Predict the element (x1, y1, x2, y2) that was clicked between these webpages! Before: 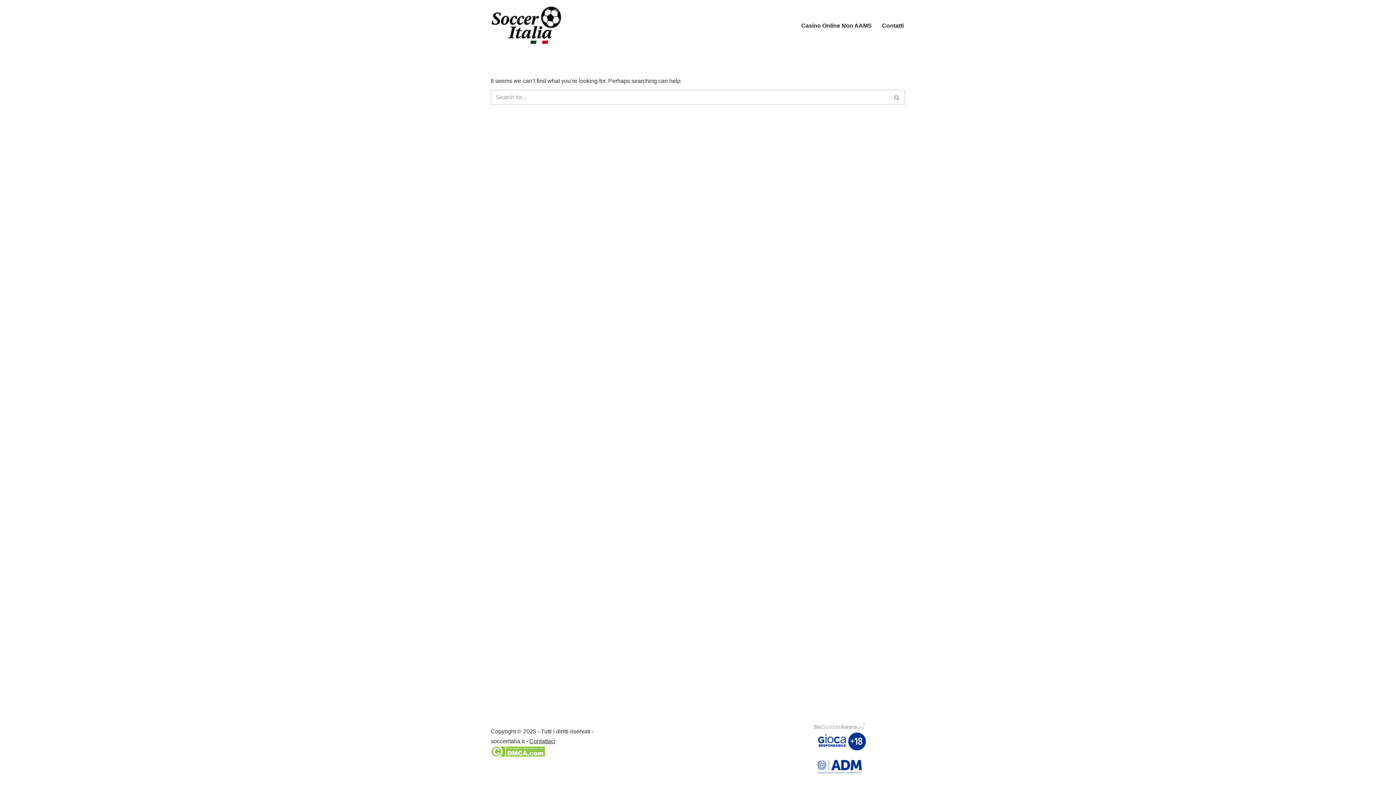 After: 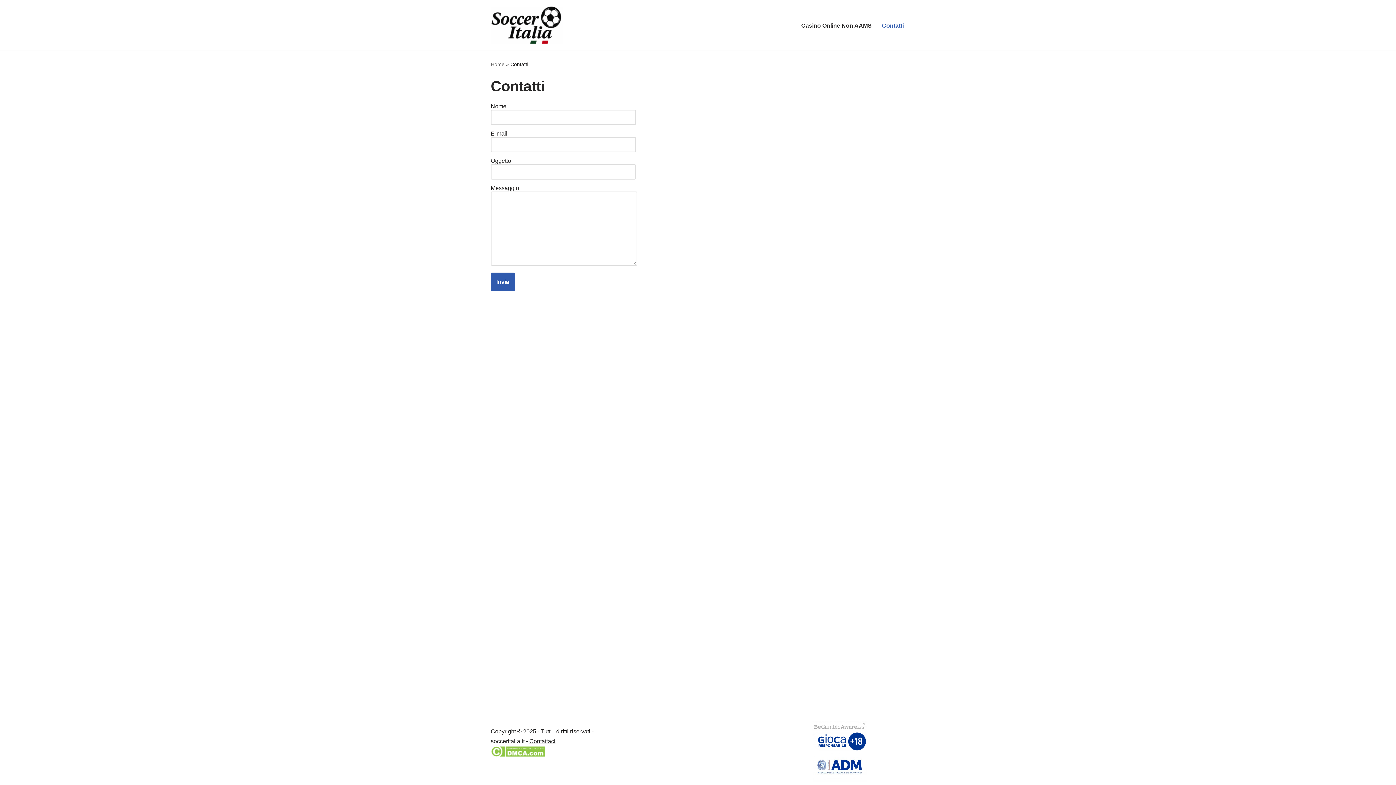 Action: bbox: (882, 20, 904, 30) label: Contatti